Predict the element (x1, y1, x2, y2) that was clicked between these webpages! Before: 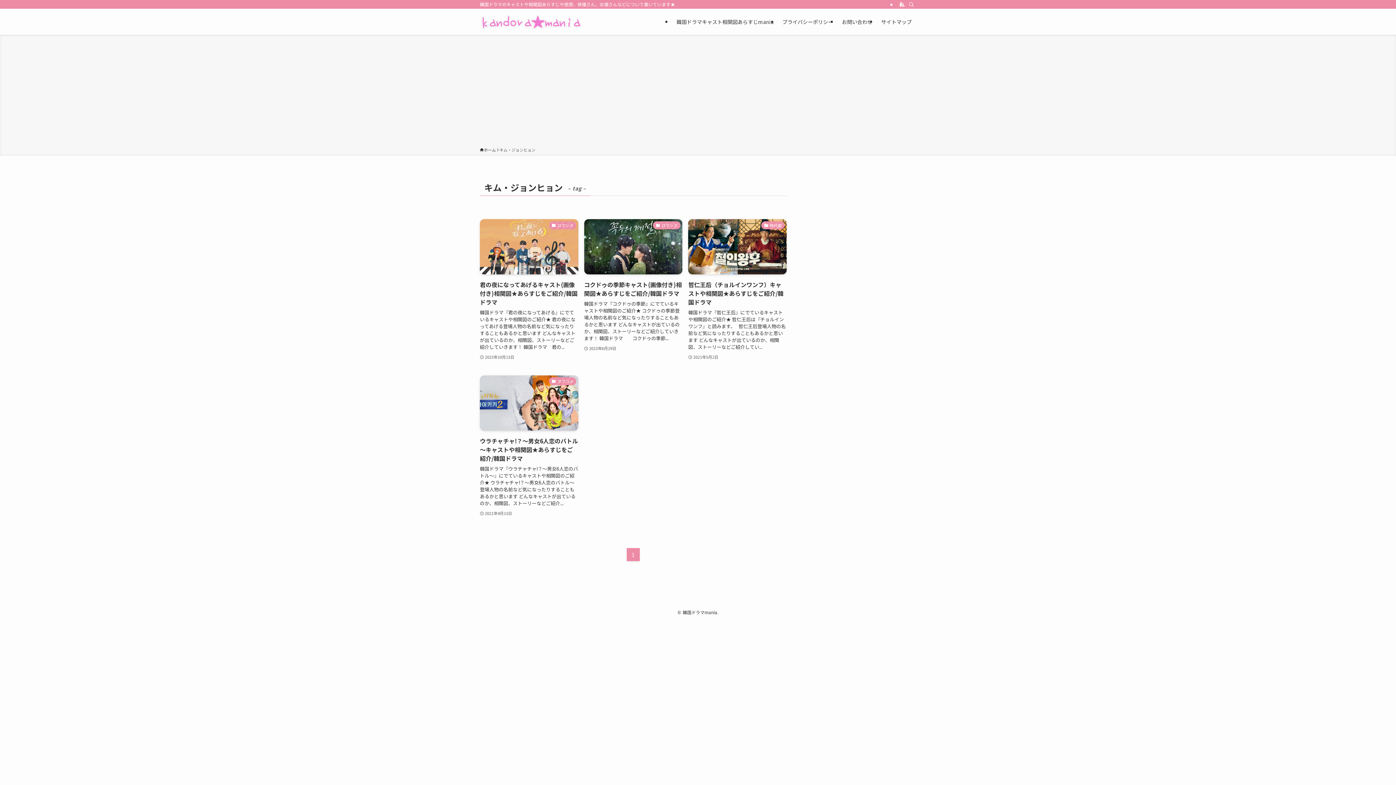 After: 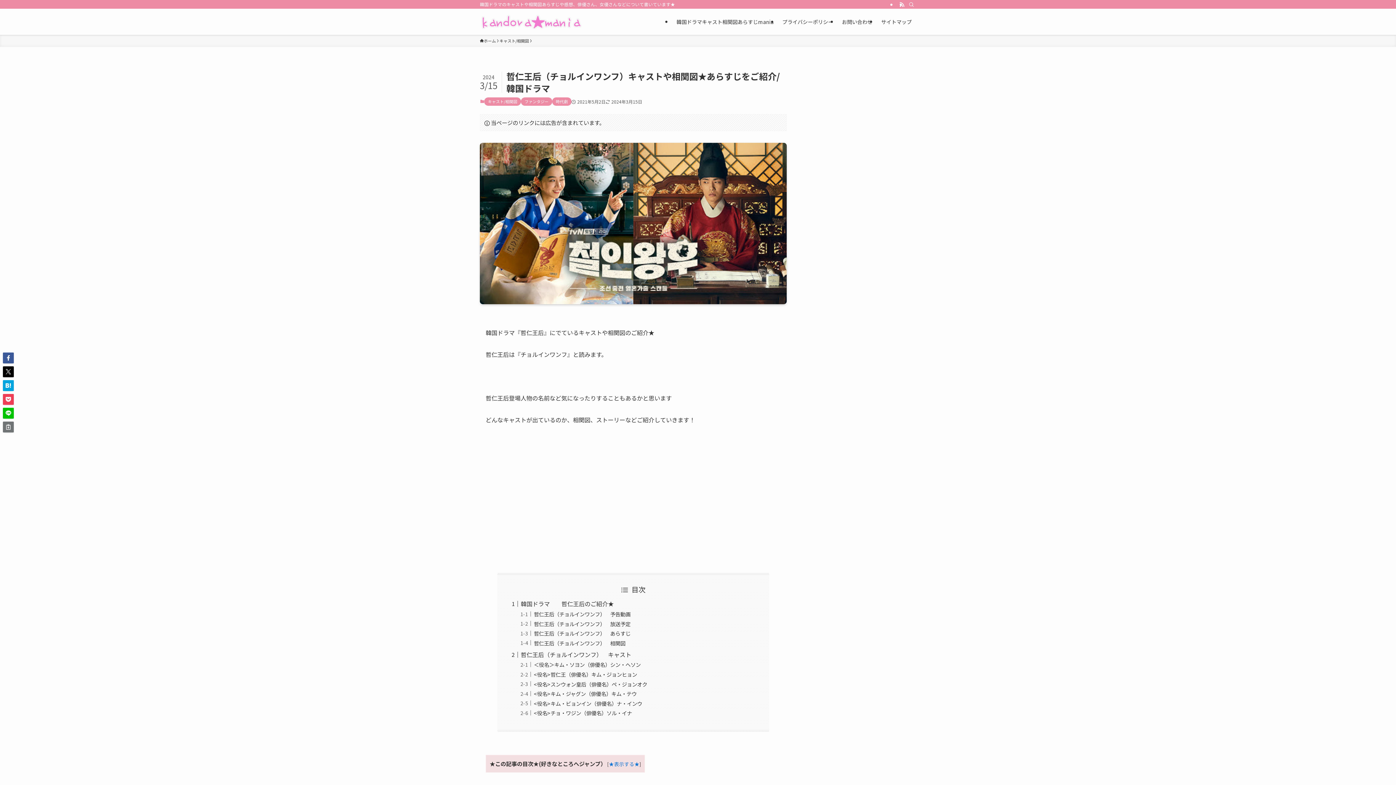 Action: bbox: (688, 219, 786, 361) label: 時代劇
哲仁王后（チョルインワンフ）キャストや相関図★あらすじをご紹介/韓国ドラマ
韓国ドラマ『哲仁王后』にでているキャストや相関図のご紹介★ 哲仁王后は『チョルインワンフ』と読みます。   哲仁王后登場人物の名前など気になったりすることもあるかと思います どんなキャストが出ているのか、相関図、ストーリーなどご紹介してい...
2021年5月2日